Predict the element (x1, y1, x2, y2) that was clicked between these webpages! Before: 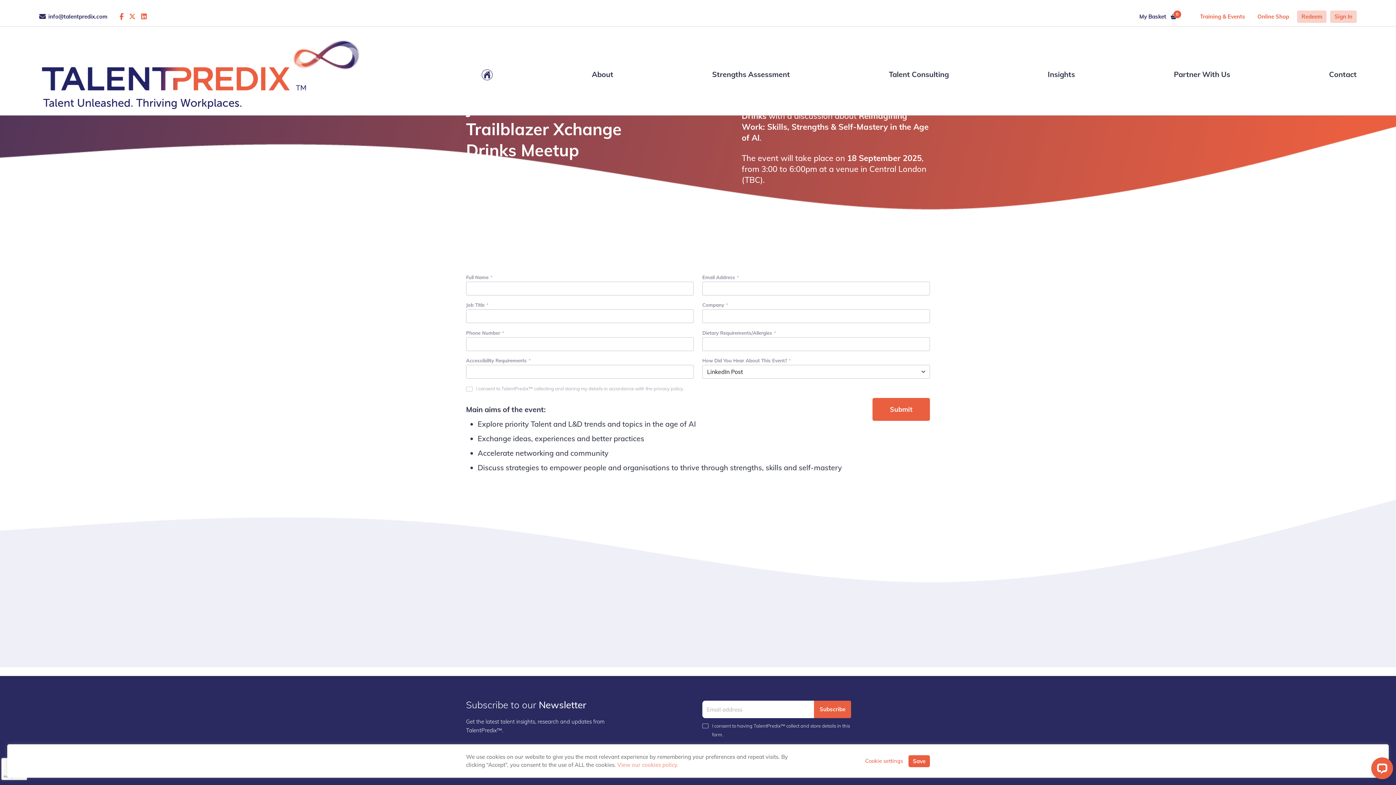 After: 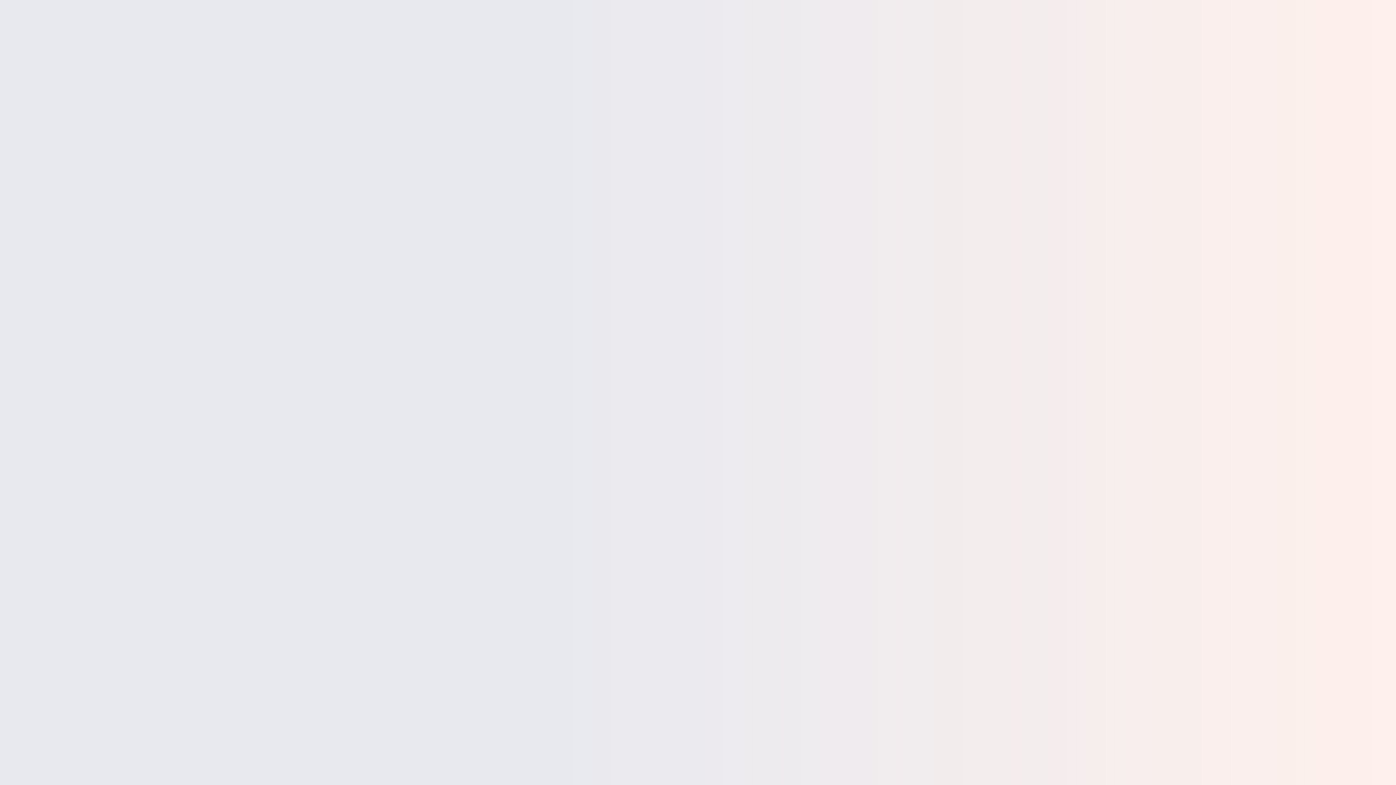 Action: bbox: (1297, 10, 1326, 22) label: Redeem